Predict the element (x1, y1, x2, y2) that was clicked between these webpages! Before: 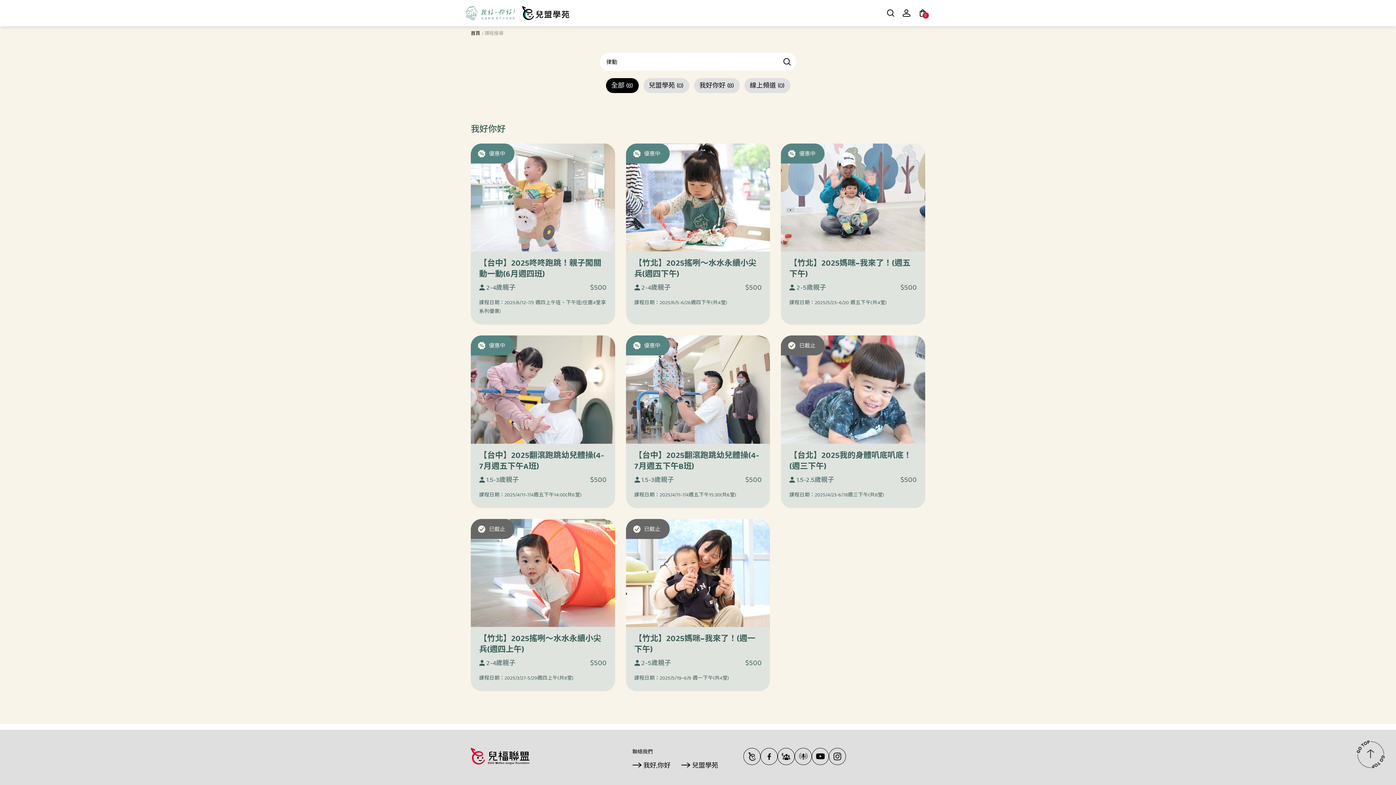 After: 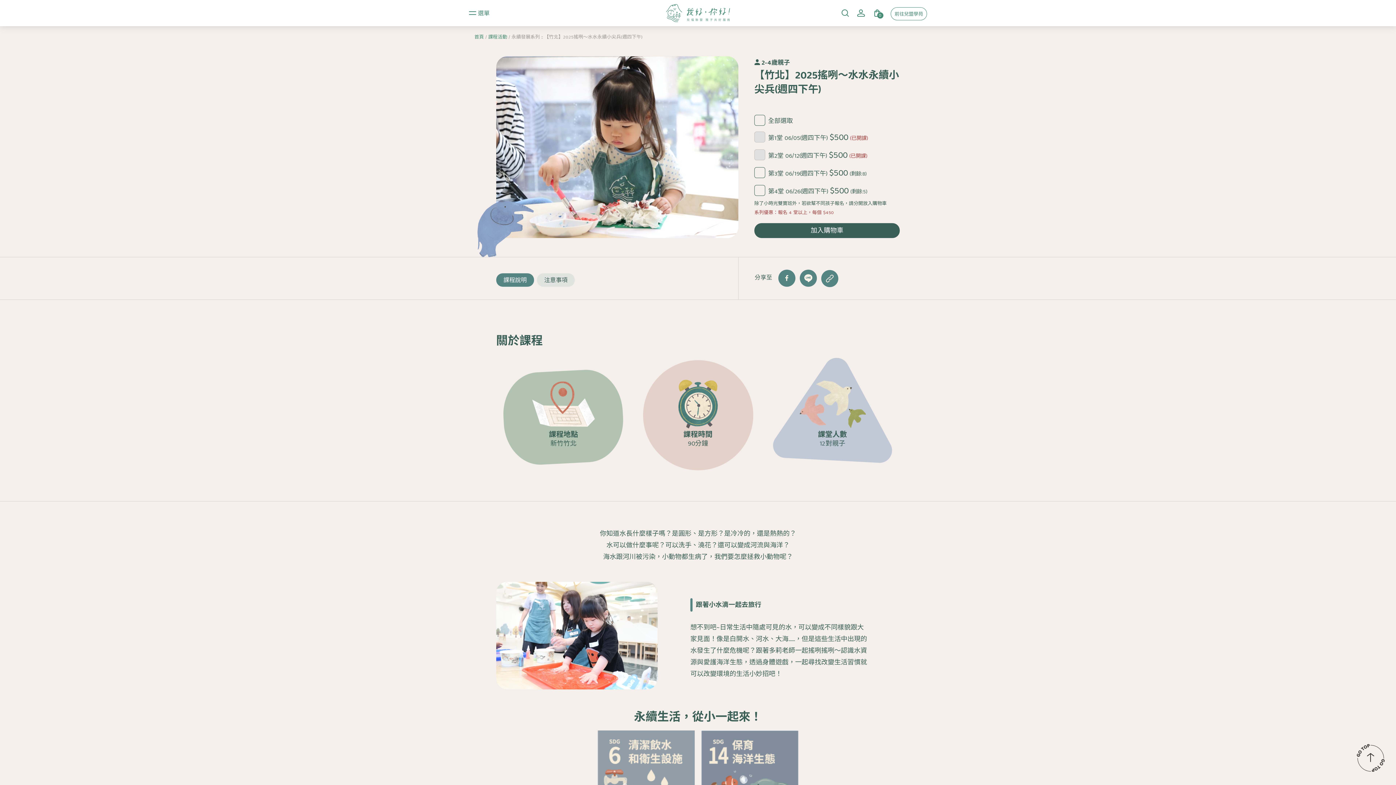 Action: bbox: (626, 143, 770, 324) label: 【竹北】2025搖咧～水水永續小尖兵(週四下午)
2-4歲親子 
$500
課程日期：2025/6/5-6/26週四下午(共4堂)